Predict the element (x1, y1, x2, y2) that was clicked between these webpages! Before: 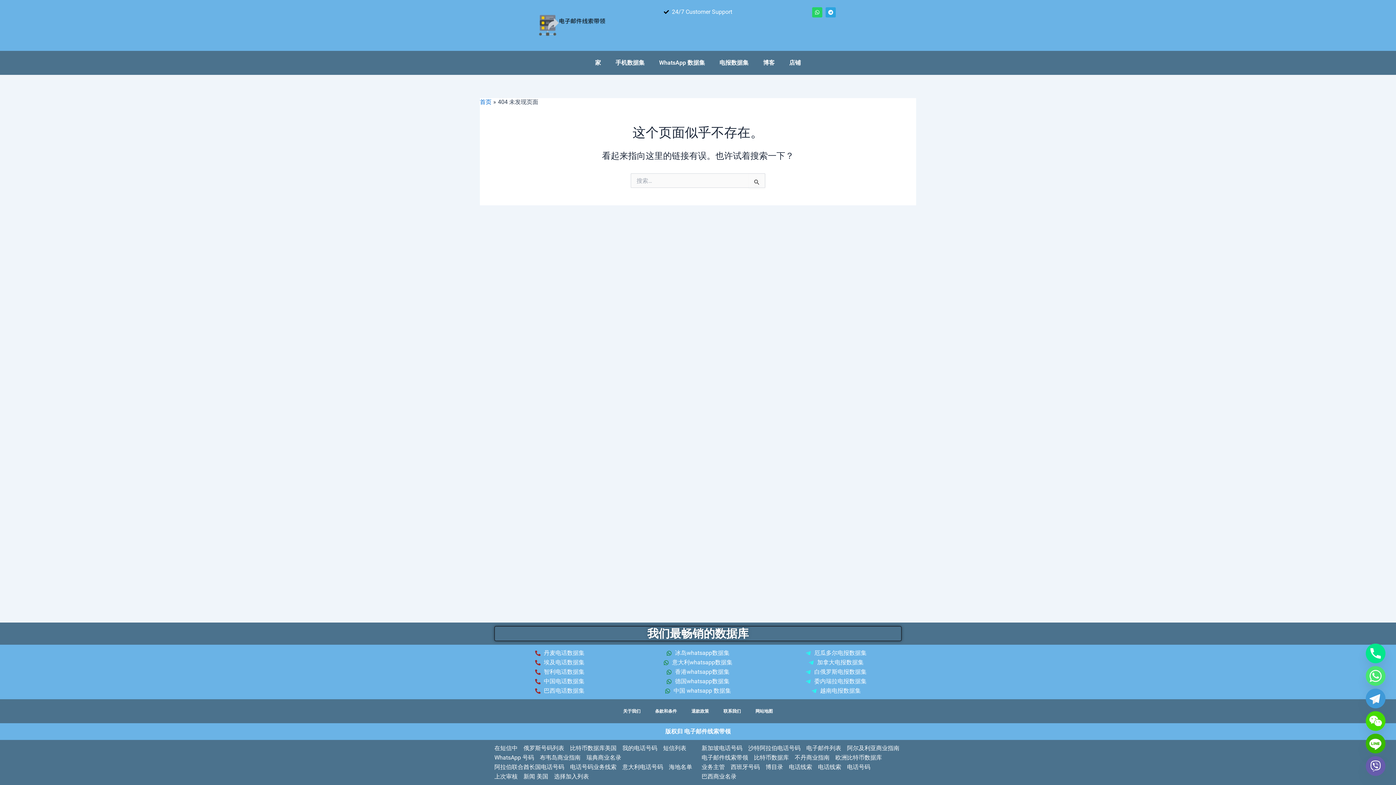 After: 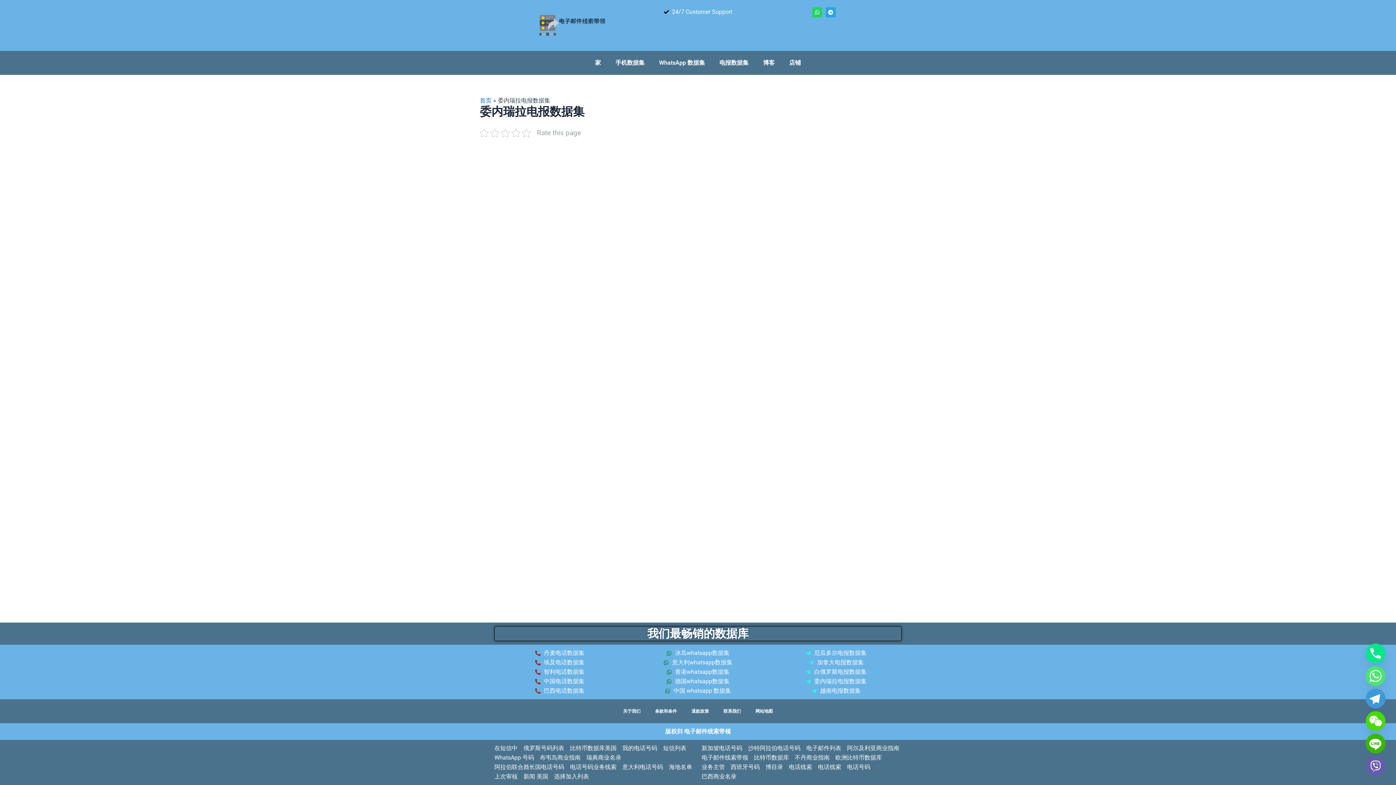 Action: label: 委内瑞拉电报数据集 bbox: (770, 677, 901, 686)